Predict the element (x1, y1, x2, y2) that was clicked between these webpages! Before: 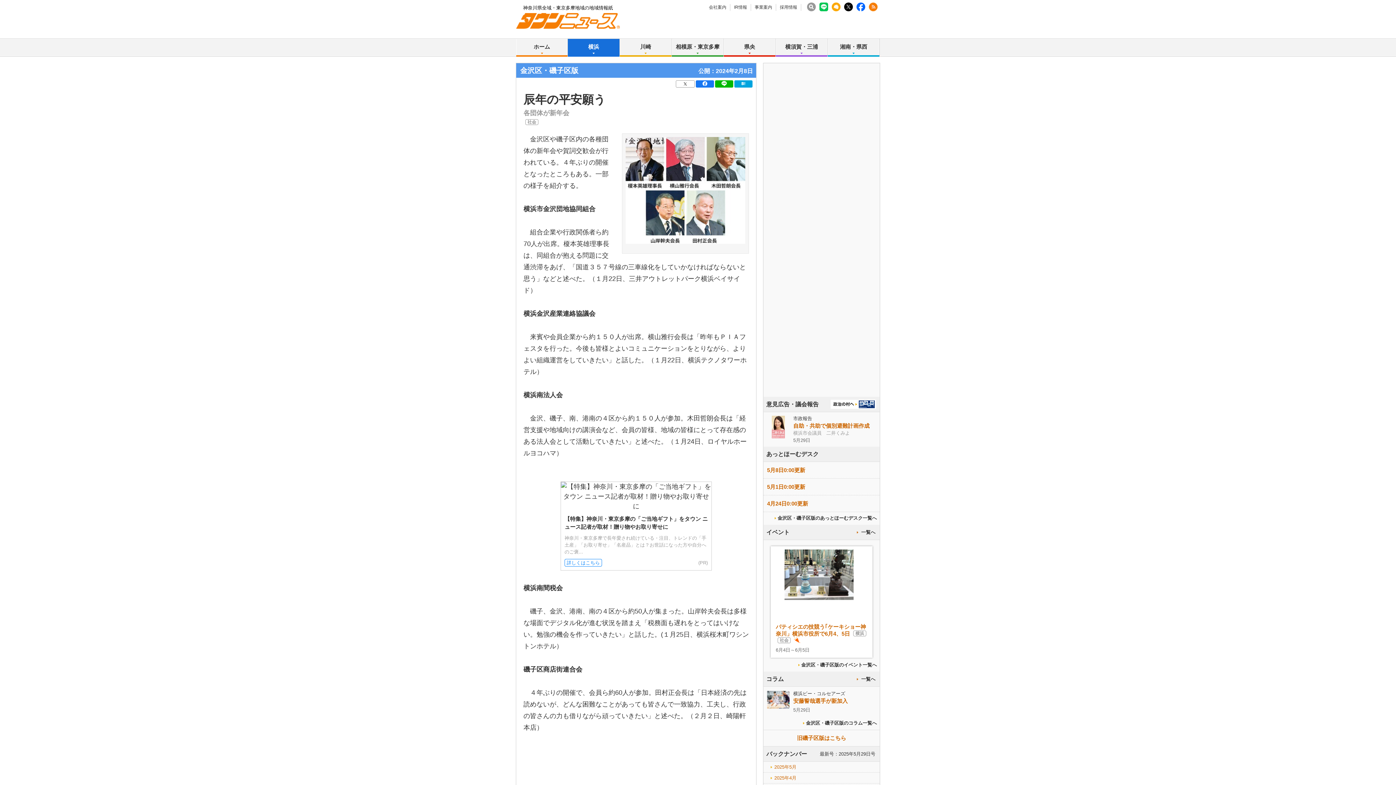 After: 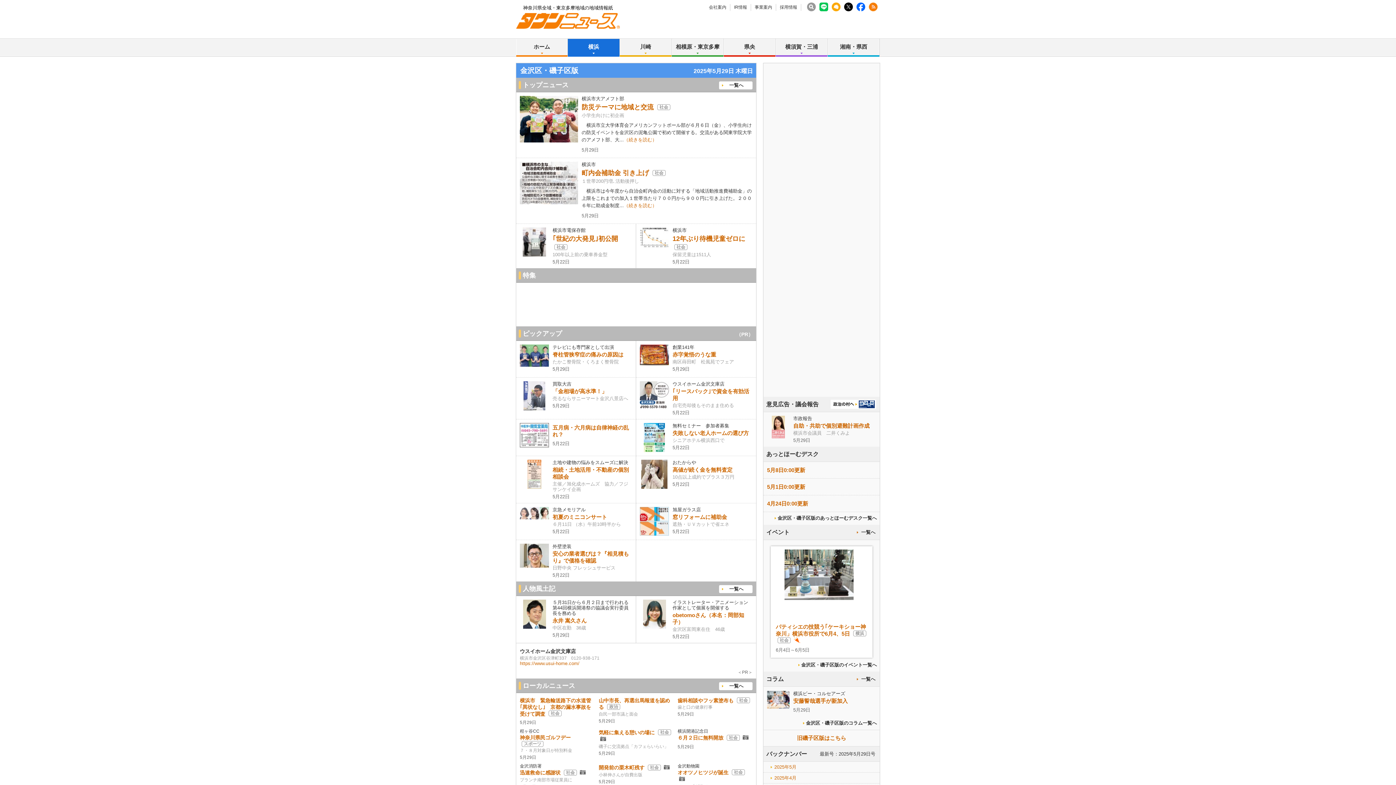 Action: bbox: (520, 66, 578, 74) label: 金沢区・磯子区版